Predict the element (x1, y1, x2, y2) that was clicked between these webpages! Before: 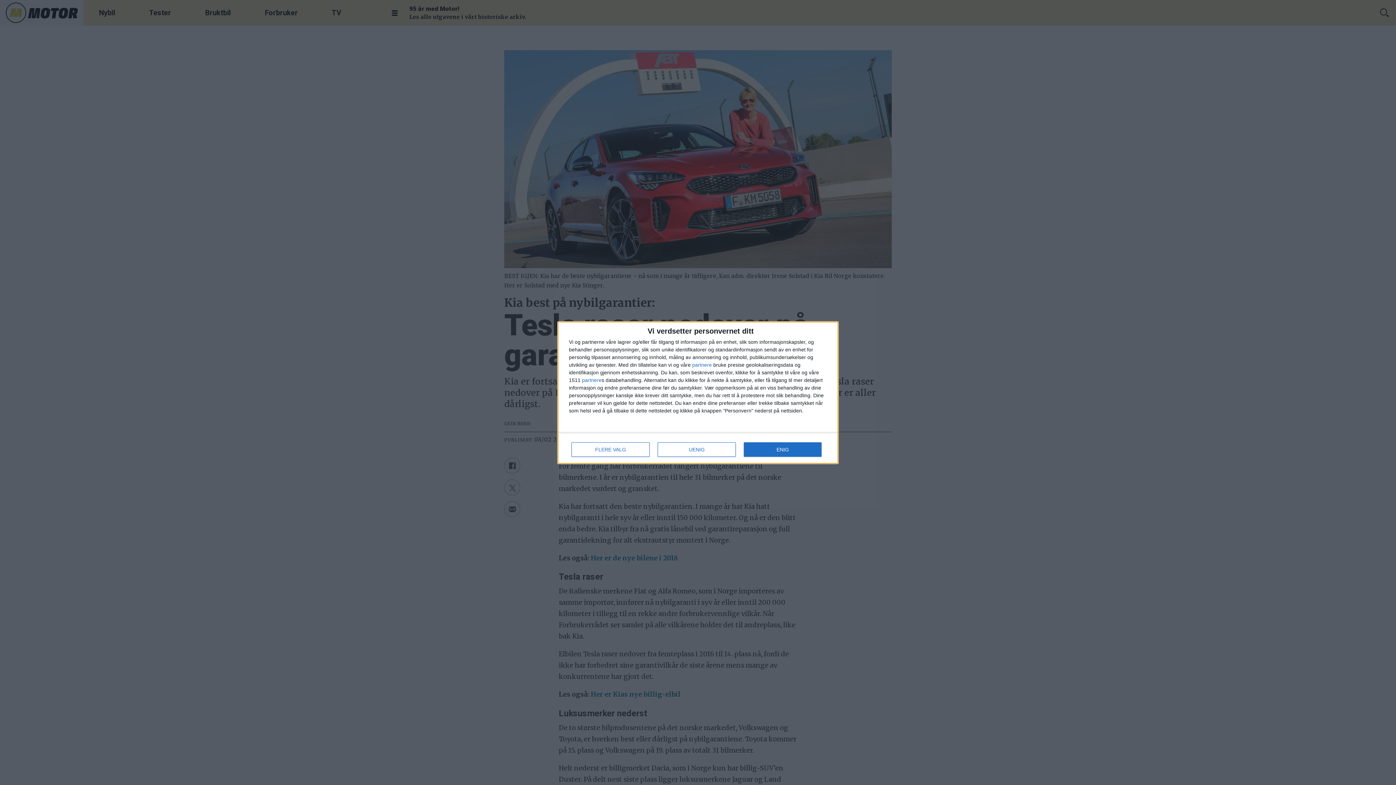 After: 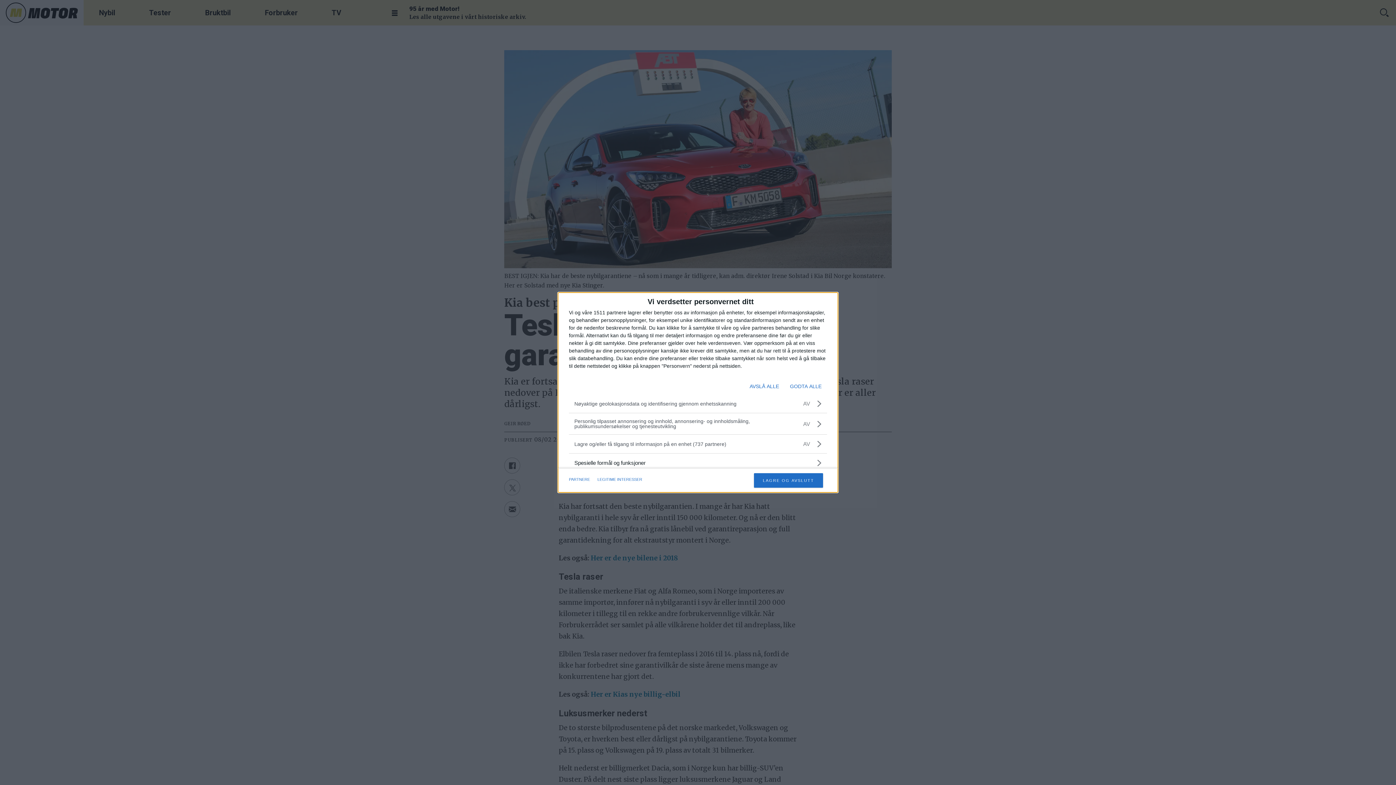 Action: label: FLERE VALG bbox: (571, 442, 649, 456)